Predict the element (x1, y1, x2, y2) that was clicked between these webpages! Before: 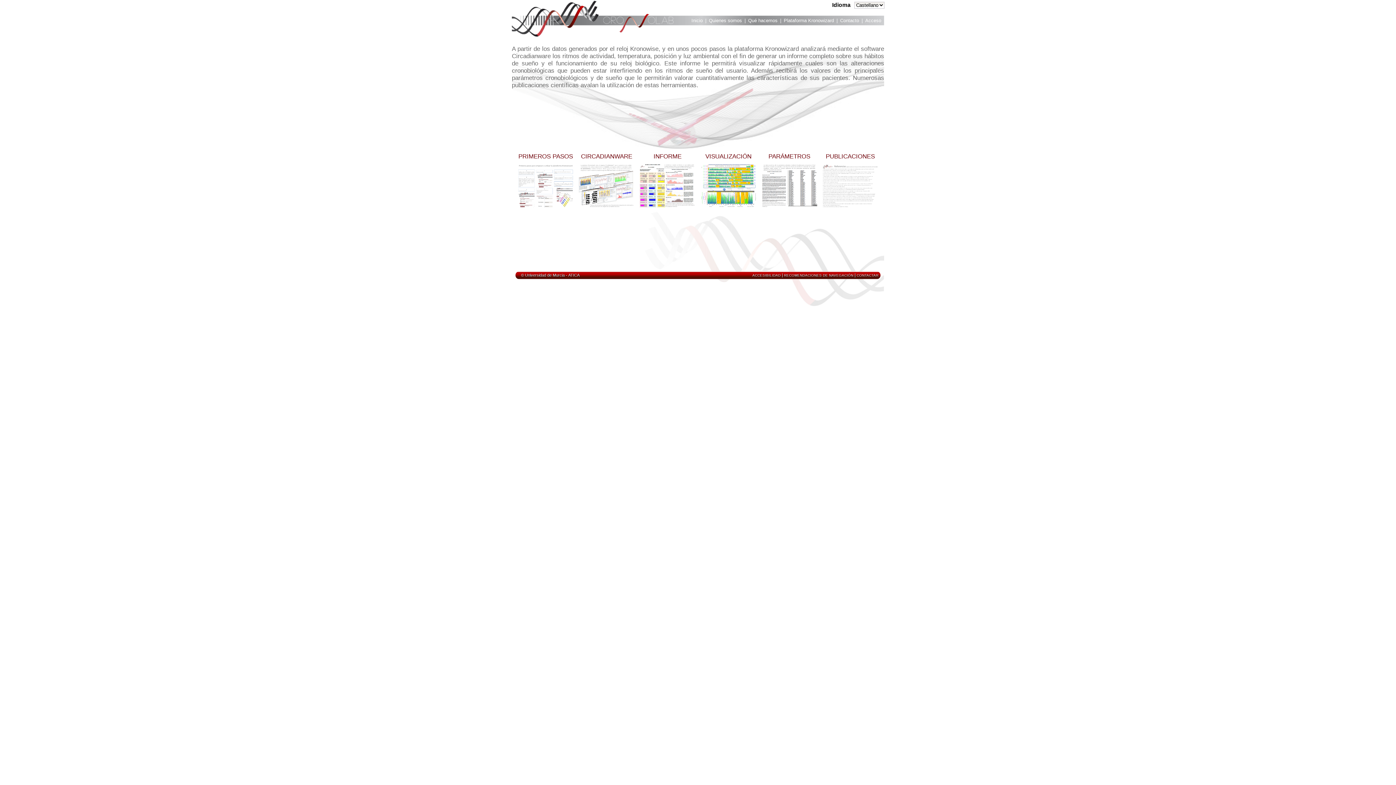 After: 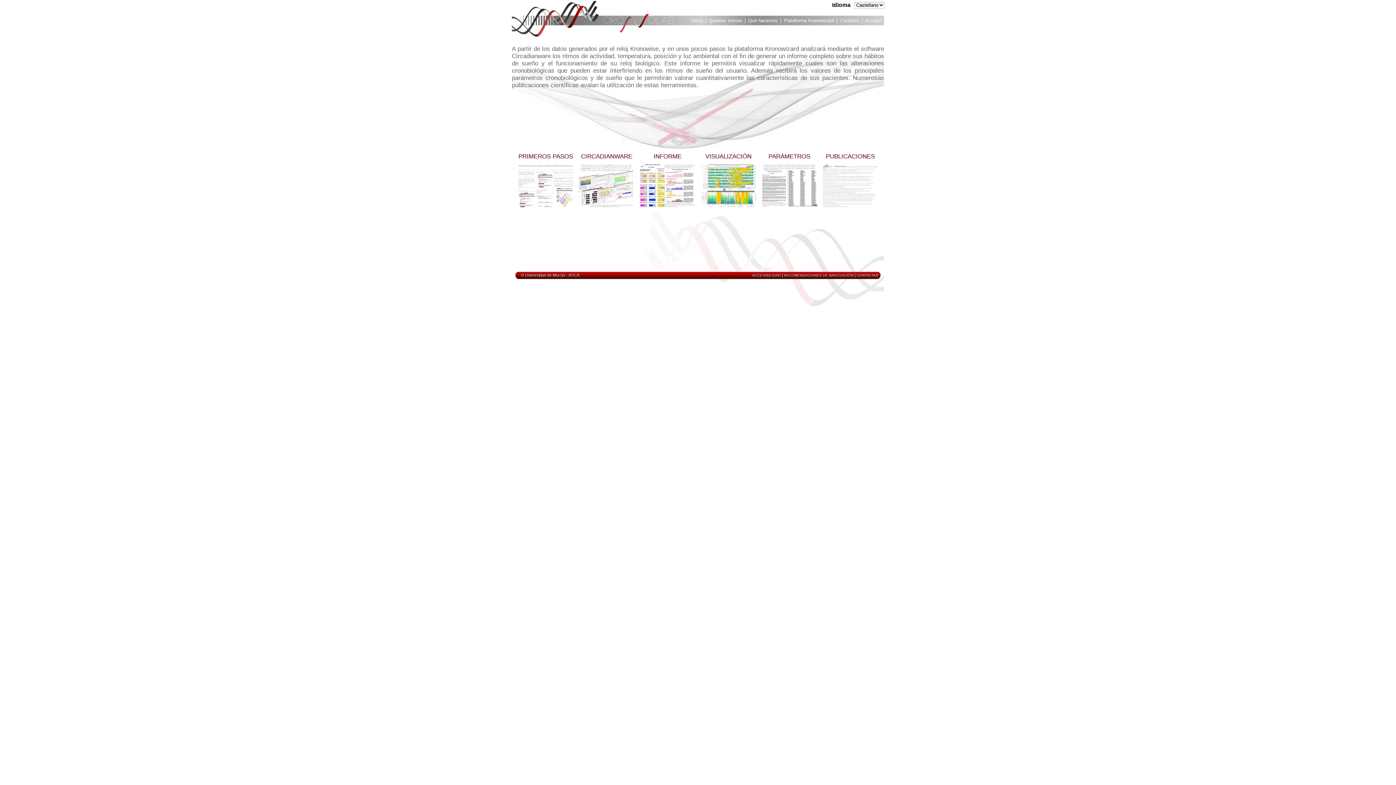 Action: label: CONTACTAR bbox: (856, 273, 878, 277)